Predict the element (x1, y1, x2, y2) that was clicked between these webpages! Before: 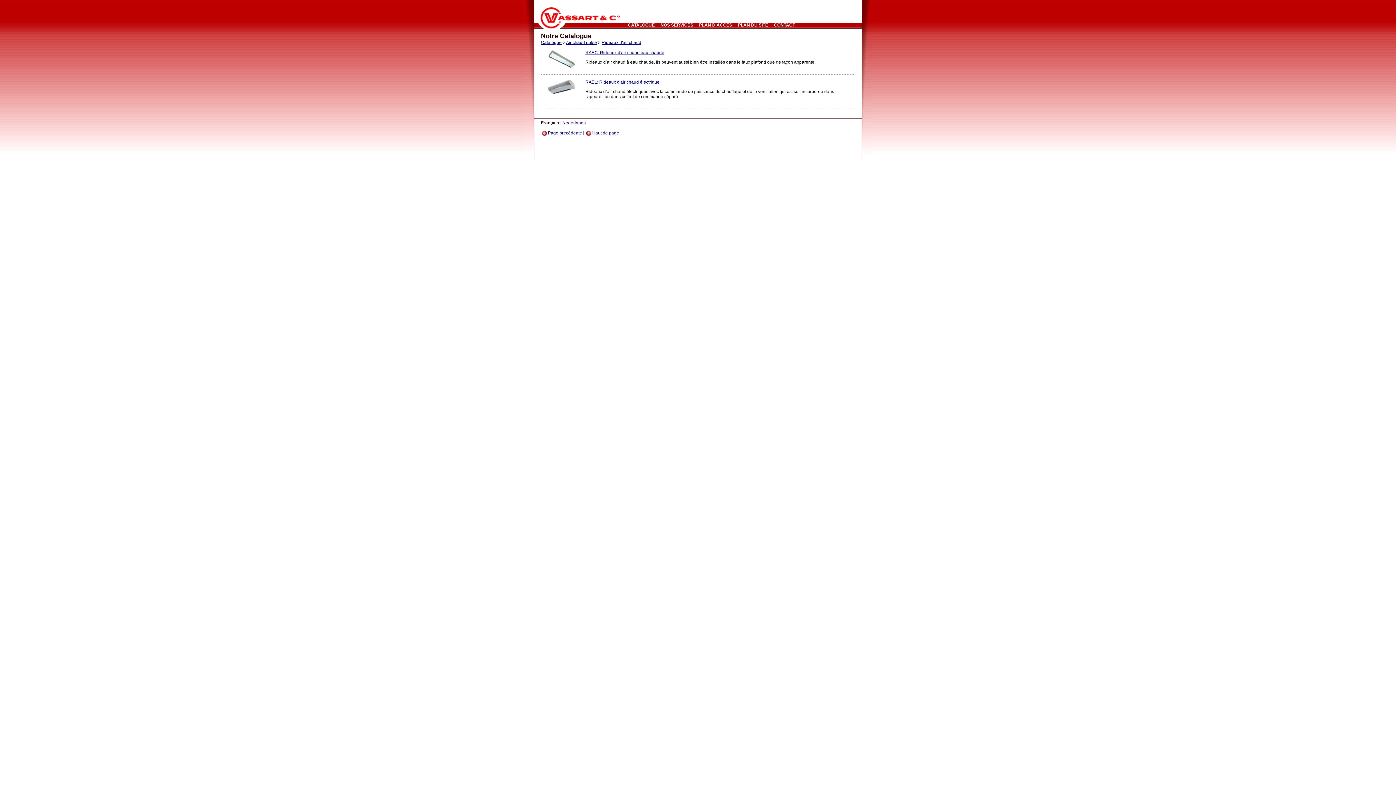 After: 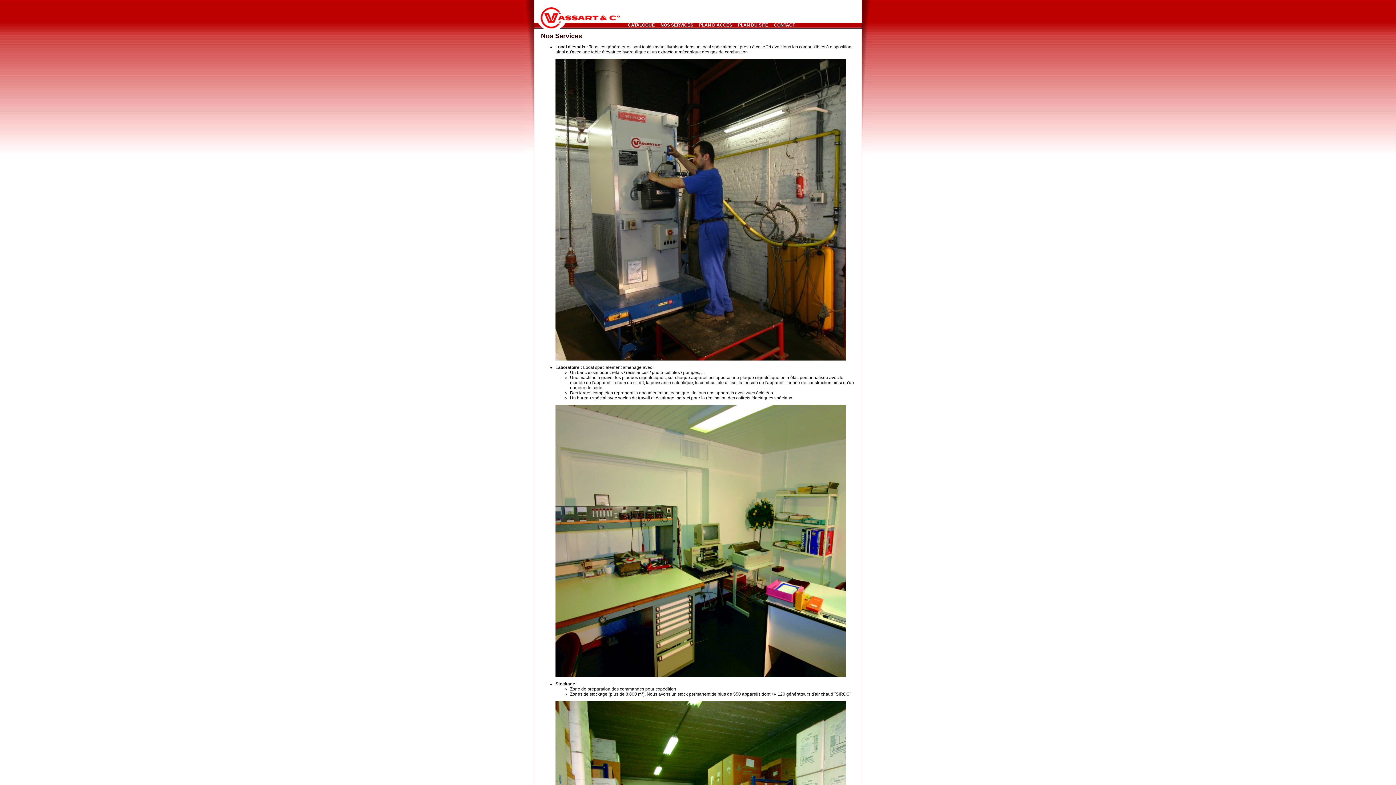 Action: bbox: (660, 22, 693, 27) label: NOS SERVICES